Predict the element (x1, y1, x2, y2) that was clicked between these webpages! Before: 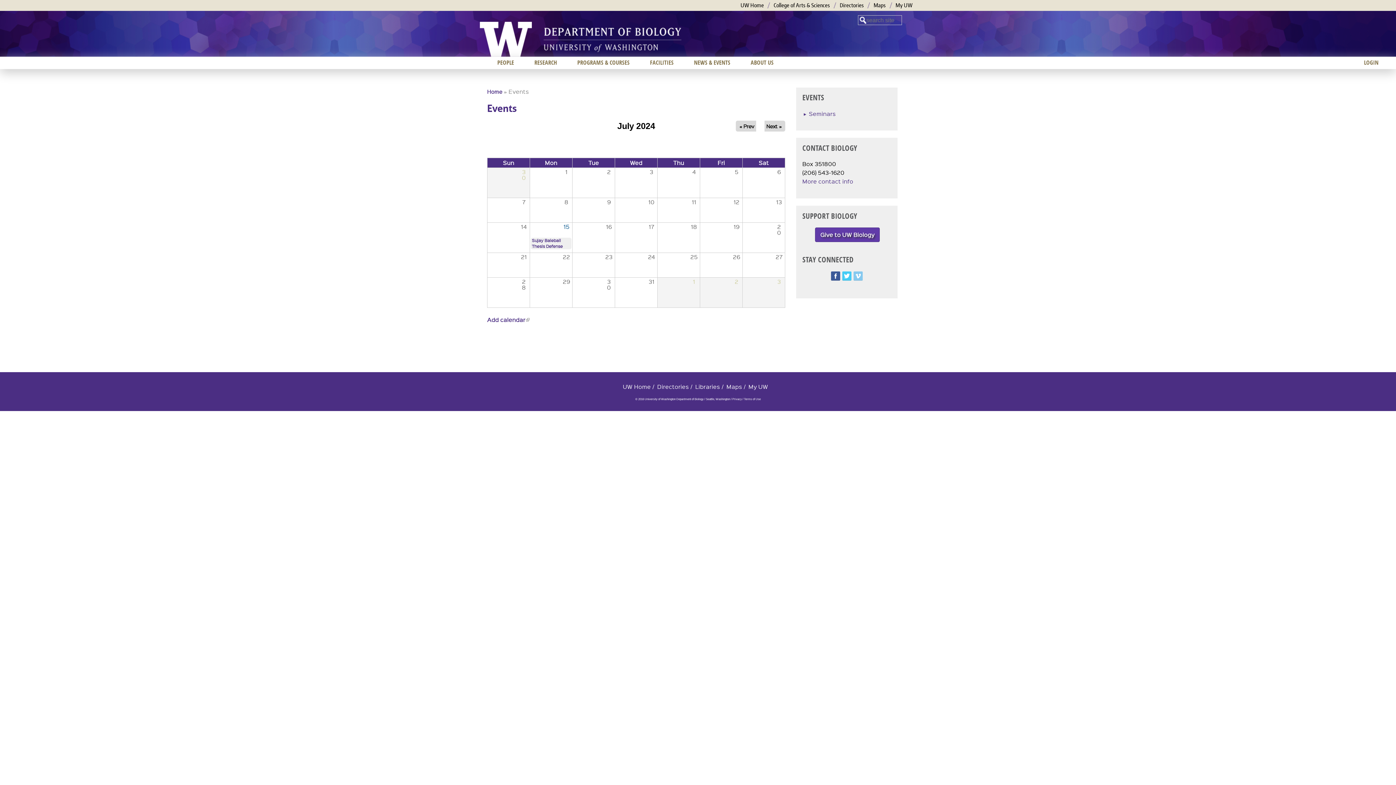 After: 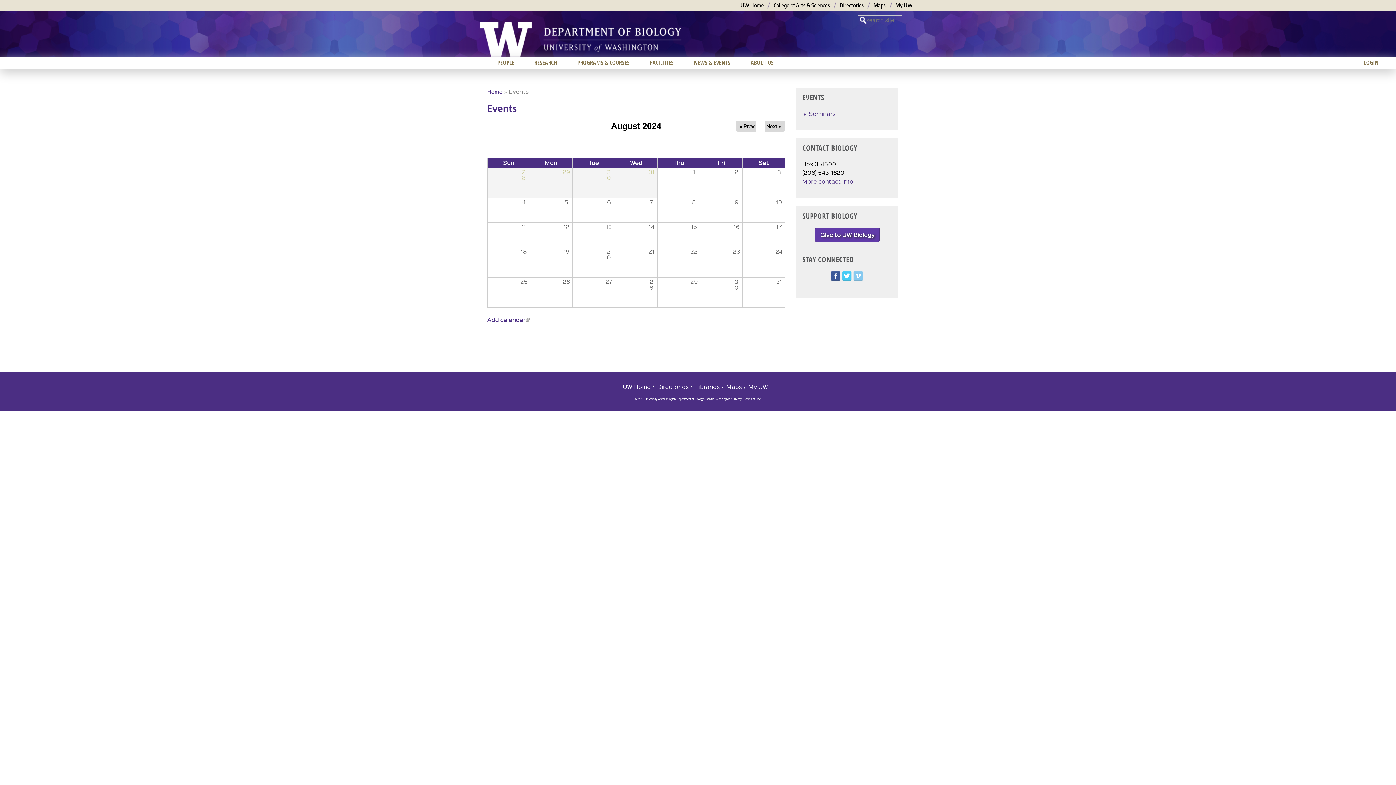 Action: label: Next » bbox: (766, 123, 781, 129)